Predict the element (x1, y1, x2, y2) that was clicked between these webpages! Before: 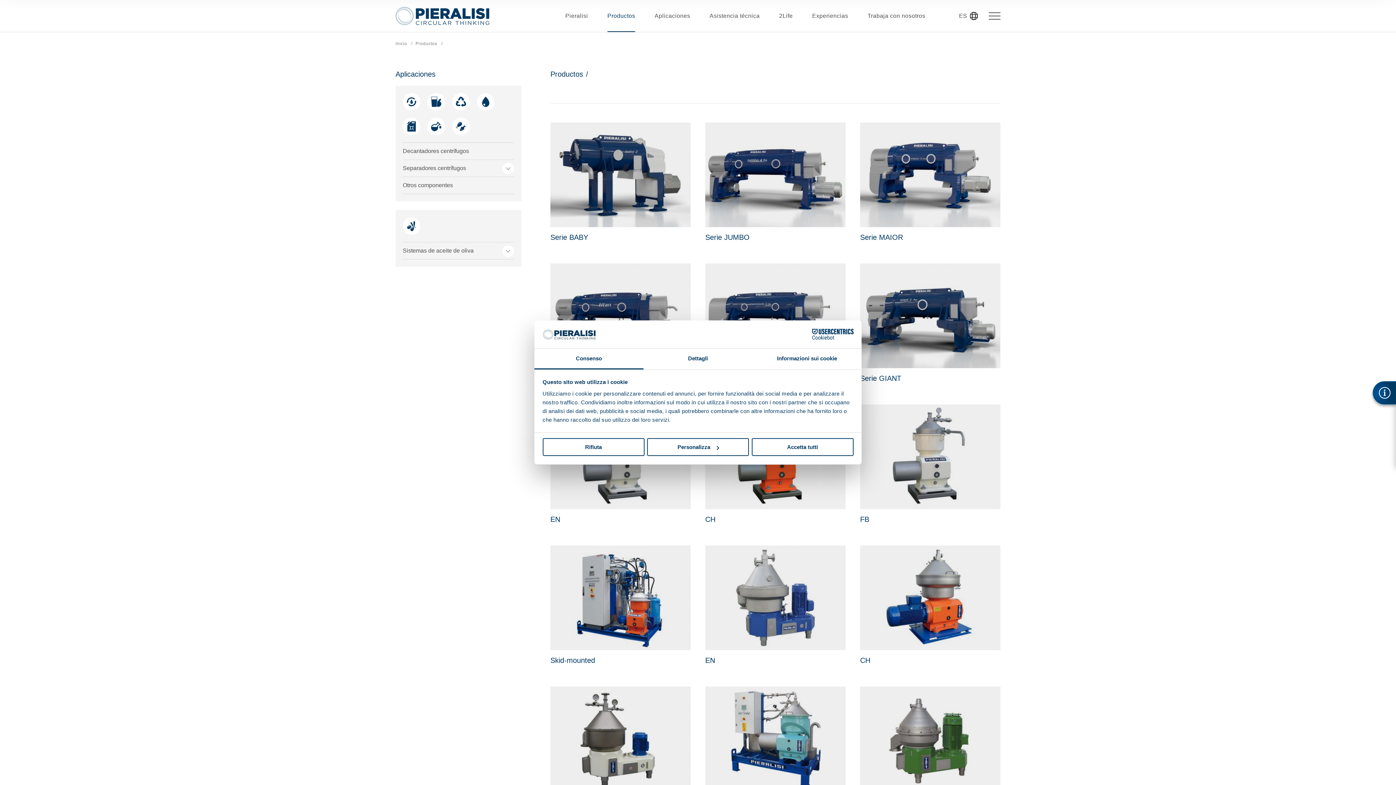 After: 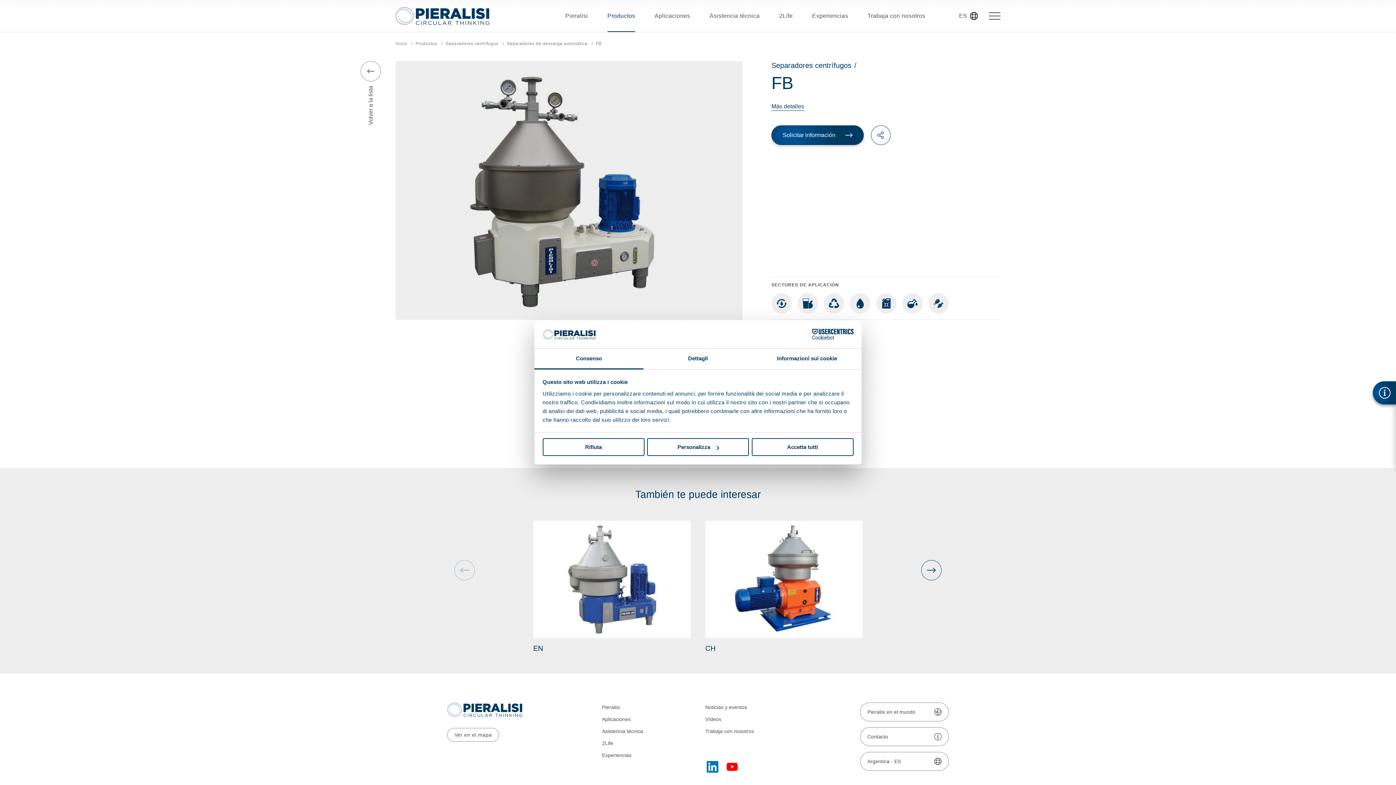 Action: bbox: (550, 686, 690, 809) label: FB